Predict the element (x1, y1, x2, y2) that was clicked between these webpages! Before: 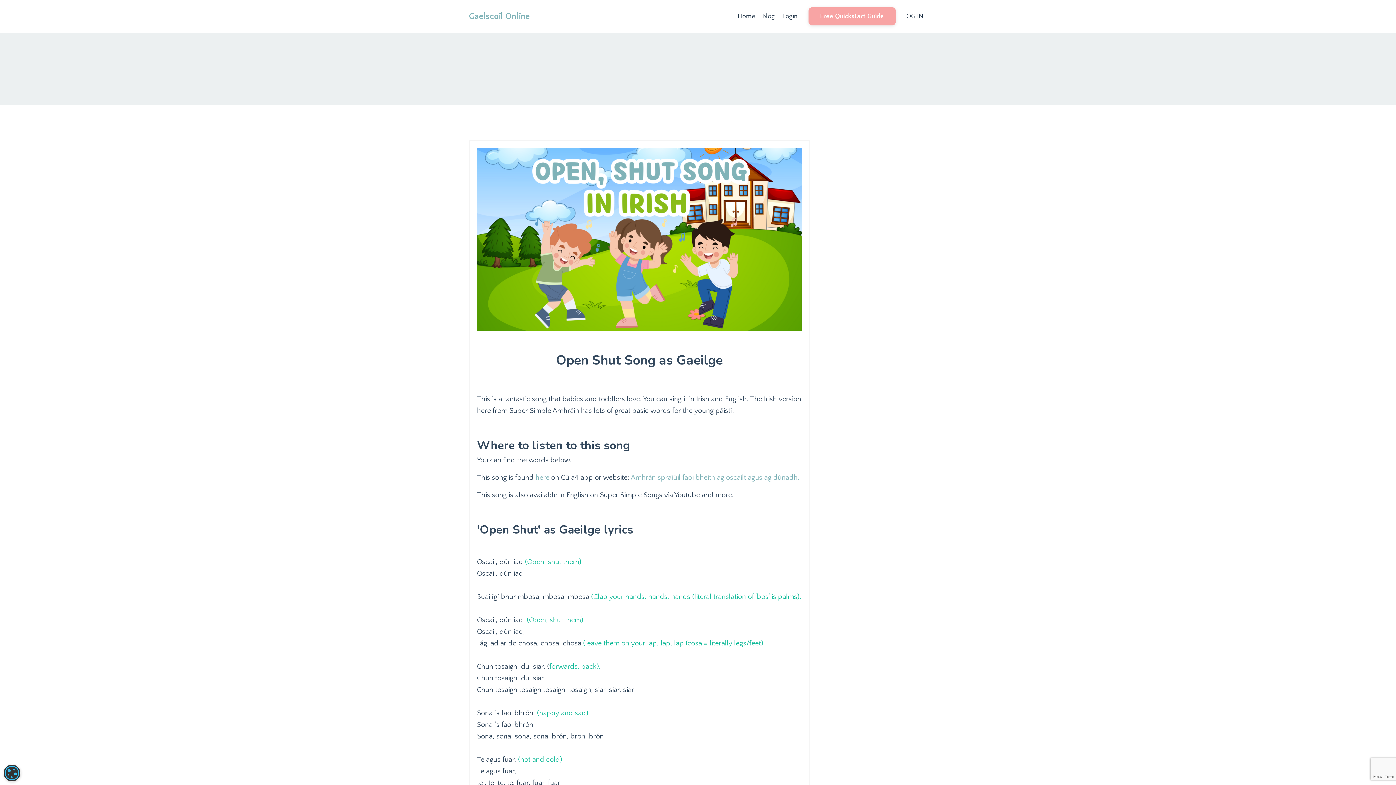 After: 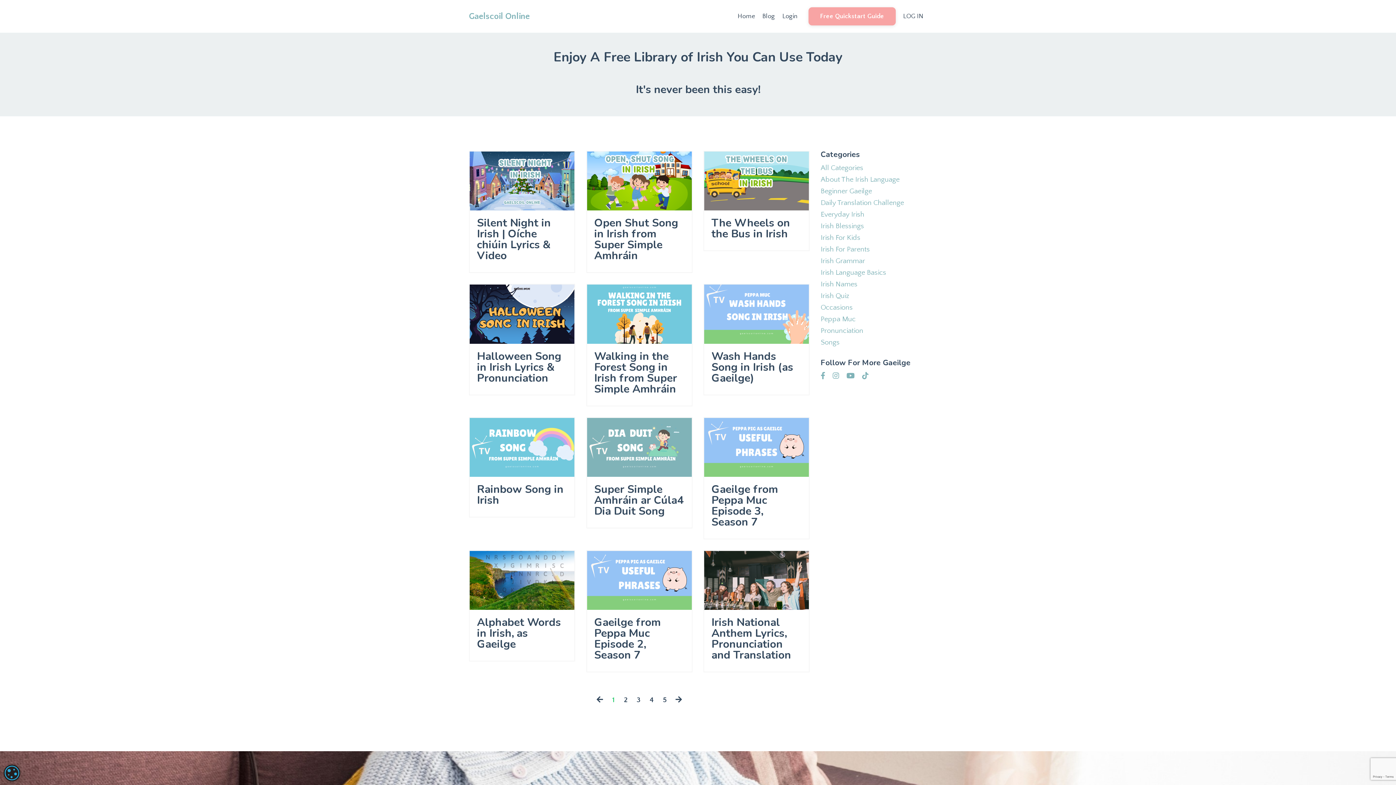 Action: label: Blog bbox: (762, 11, 775, 21)